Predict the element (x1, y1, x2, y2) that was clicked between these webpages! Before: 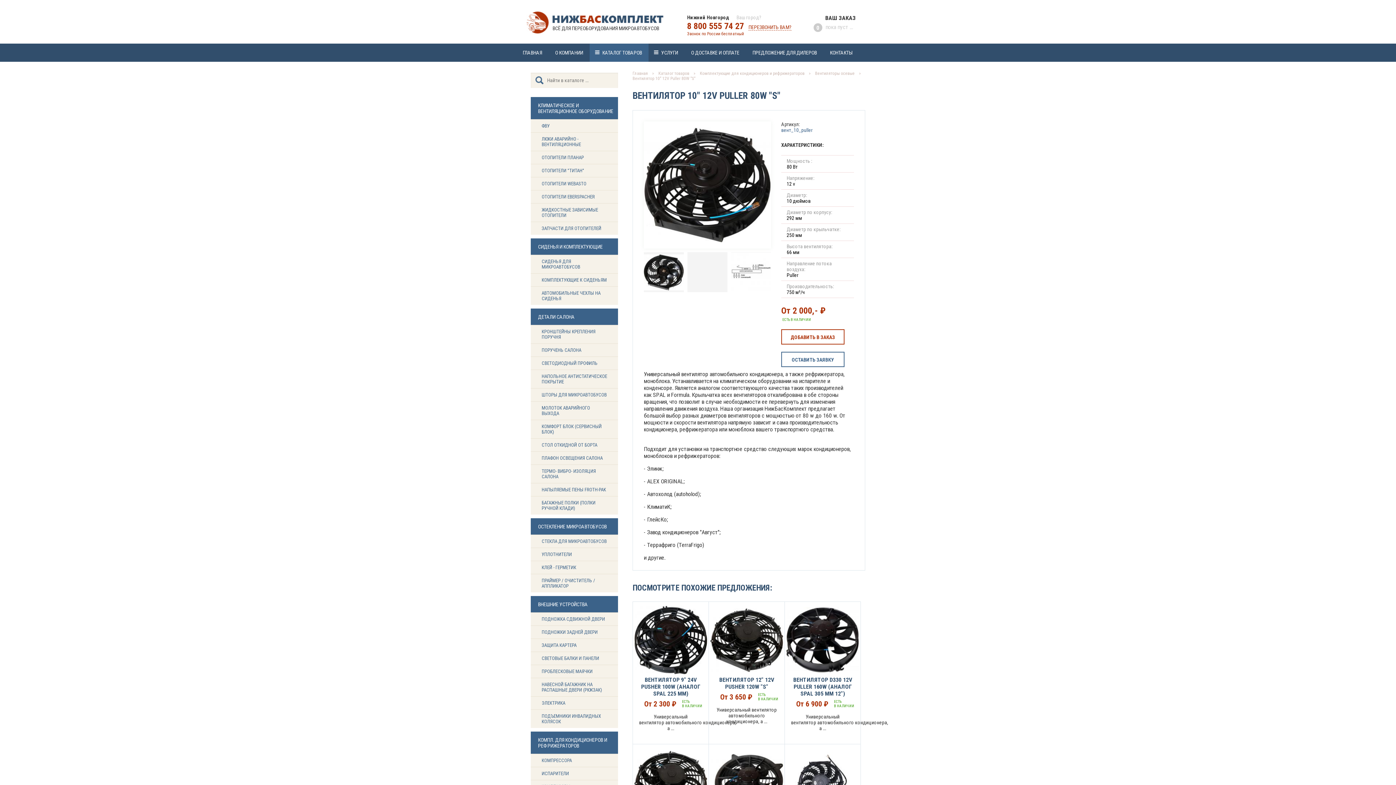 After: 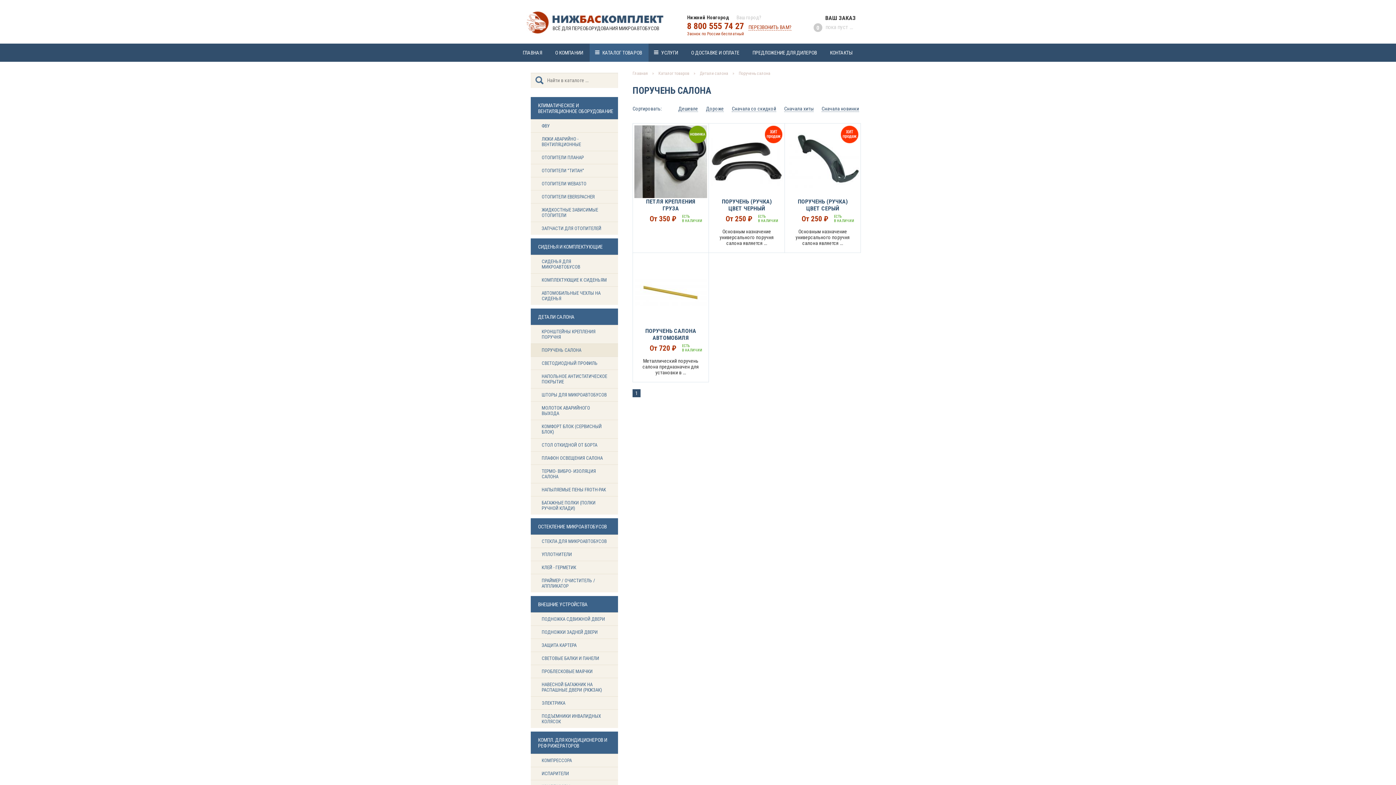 Action: bbox: (530, 343, 618, 356) label: ПОРУЧЕНЬ САЛОНА